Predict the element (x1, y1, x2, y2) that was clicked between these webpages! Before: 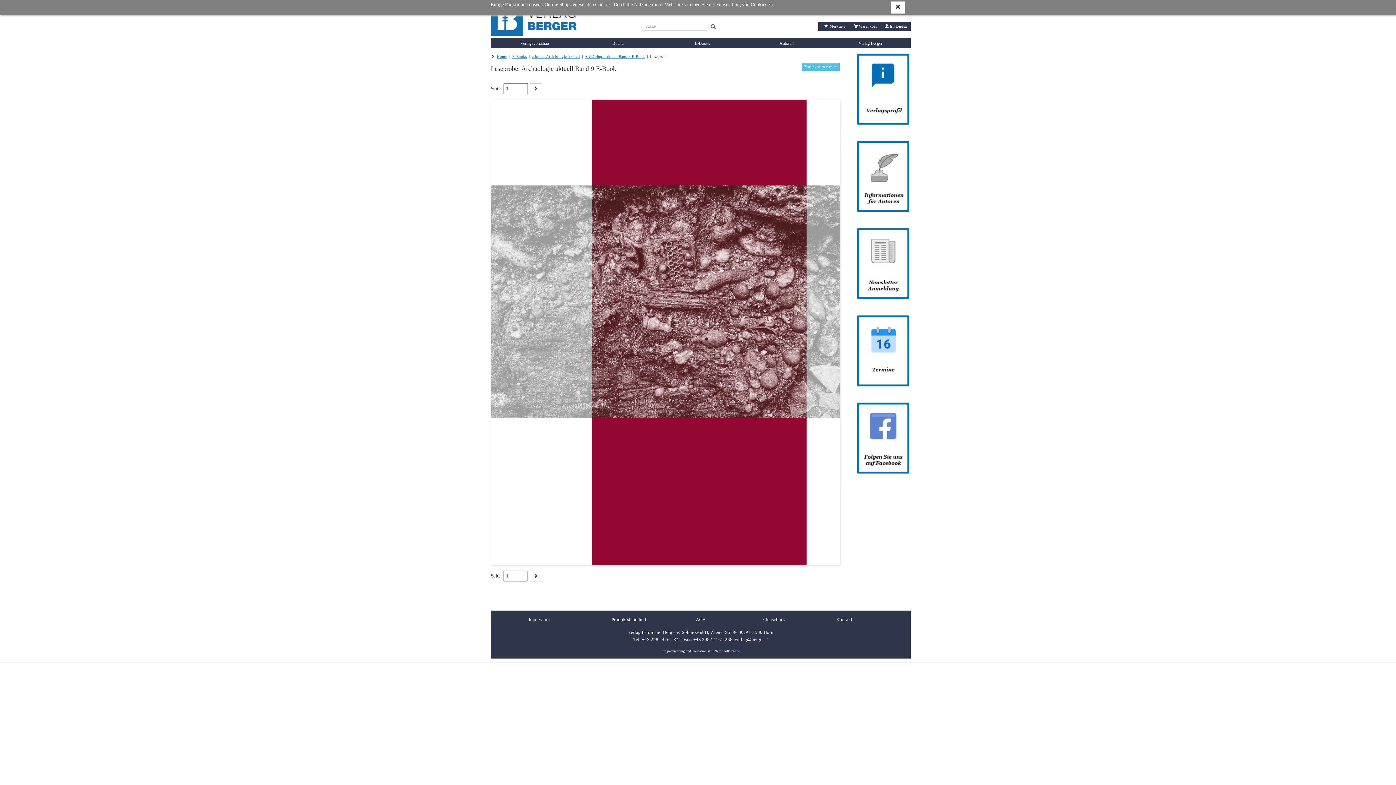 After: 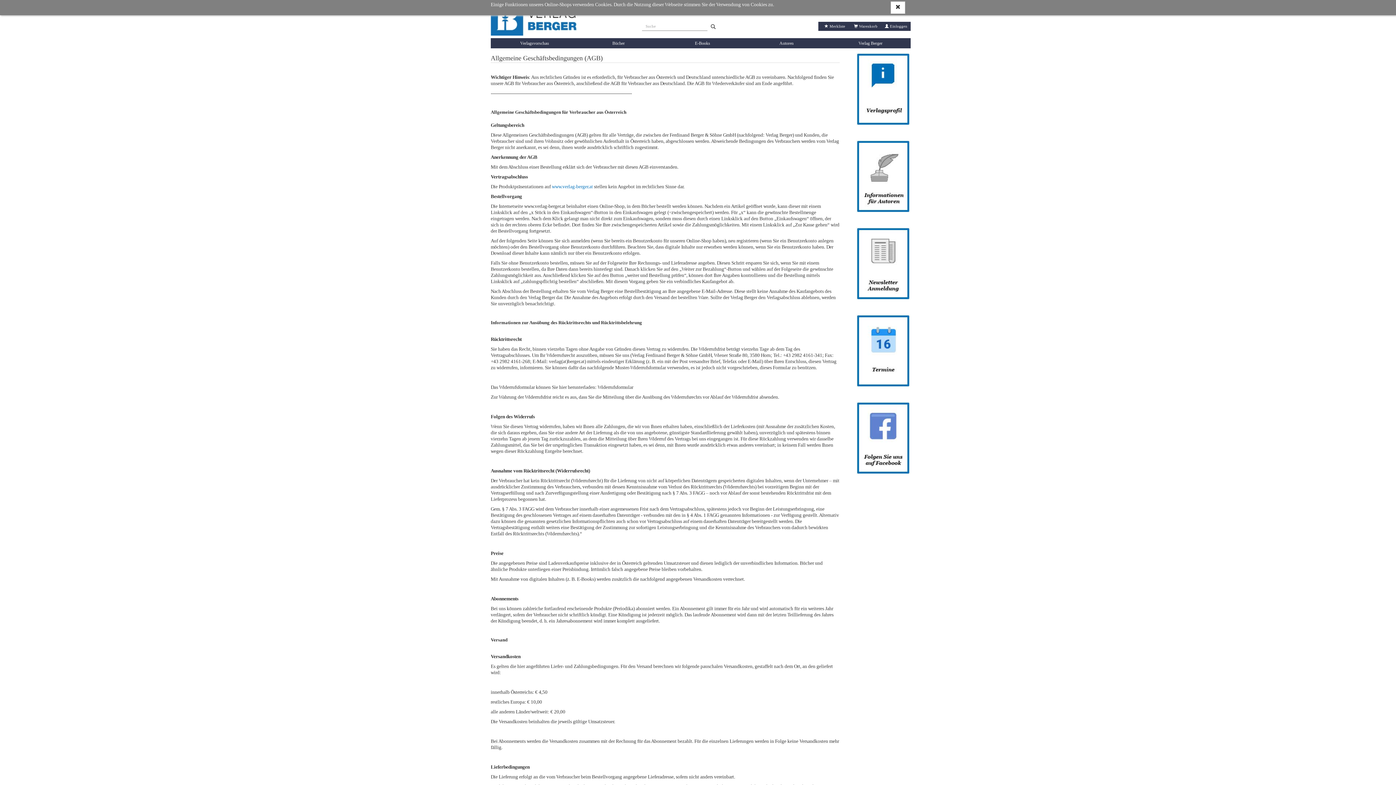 Action: bbox: (670, 616, 731, 623) label: AGB